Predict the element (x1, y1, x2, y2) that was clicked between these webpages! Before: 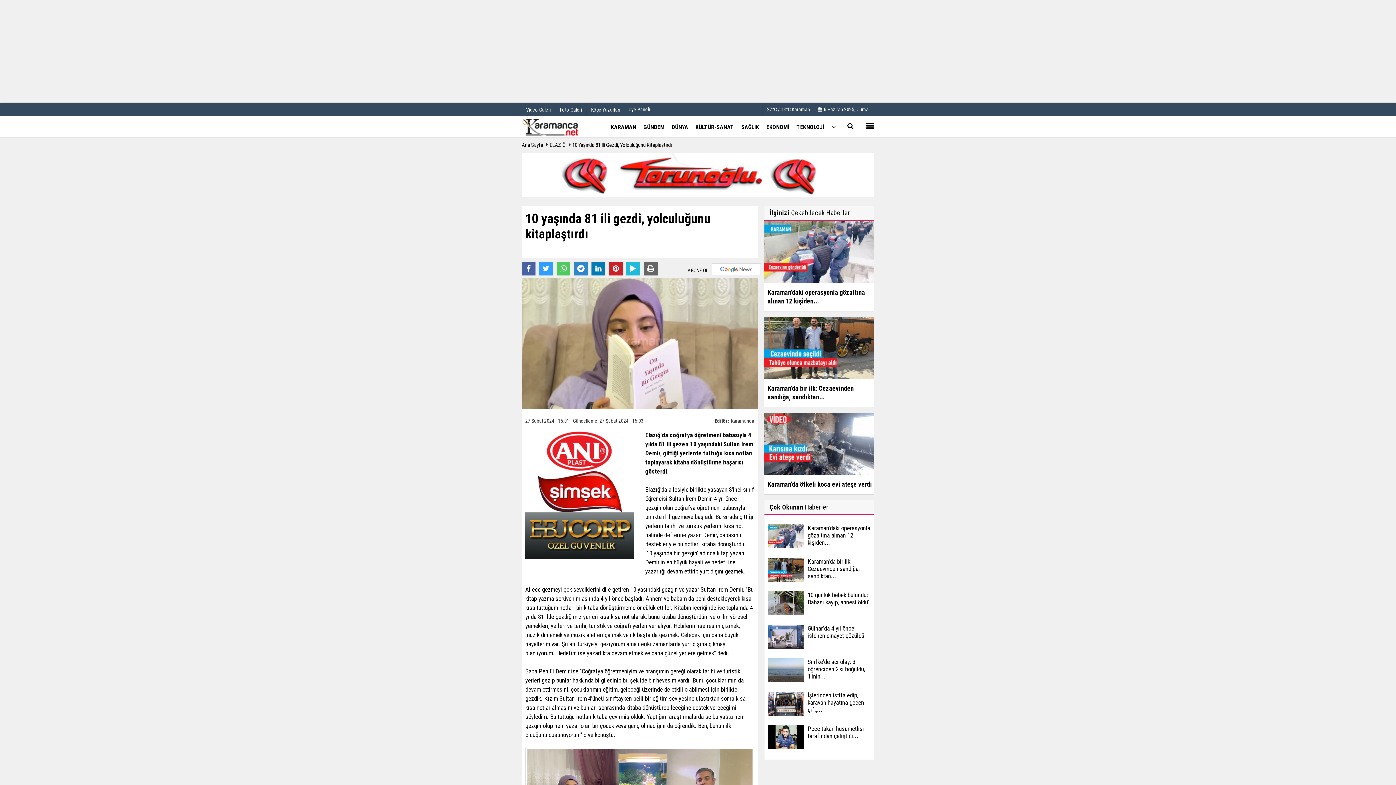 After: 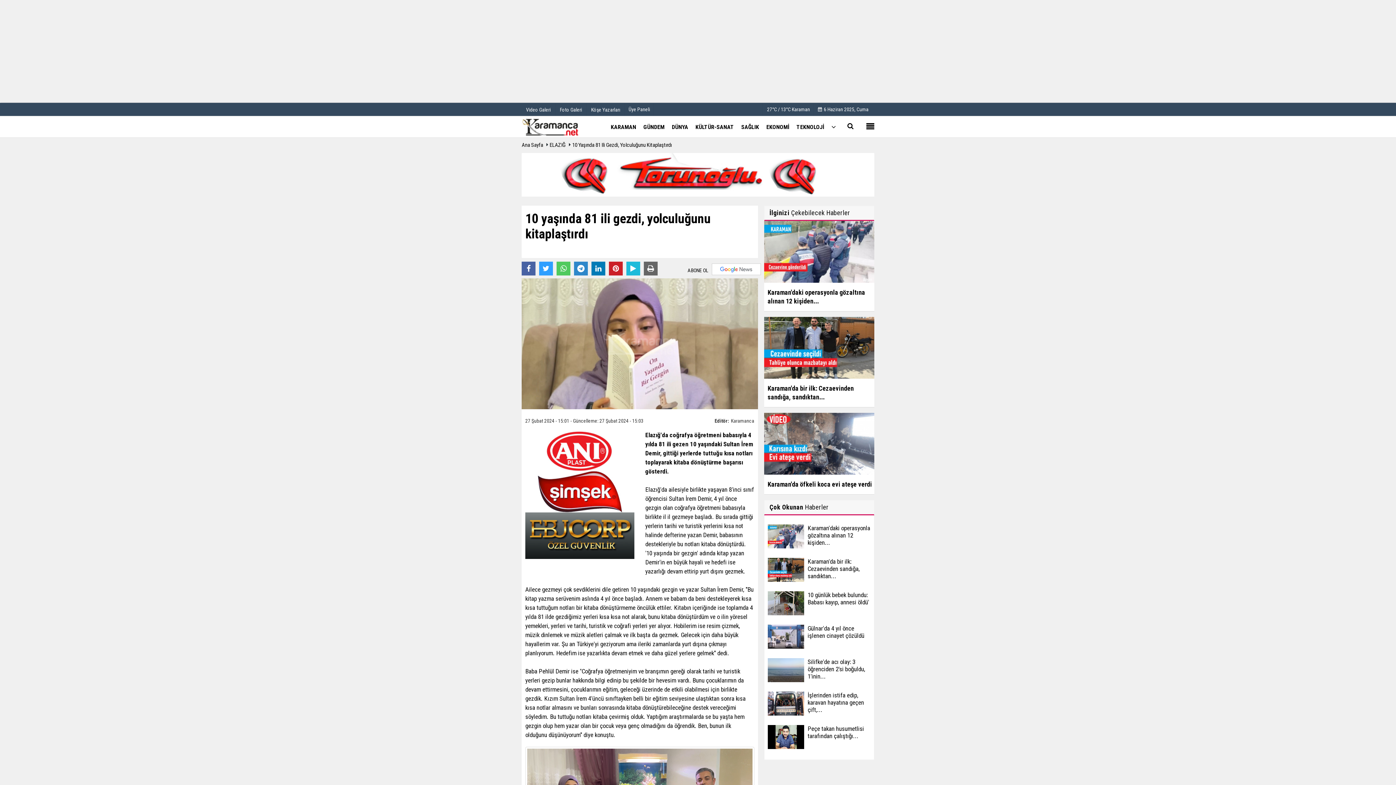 Action: bbox: (767, 667, 804, 672)